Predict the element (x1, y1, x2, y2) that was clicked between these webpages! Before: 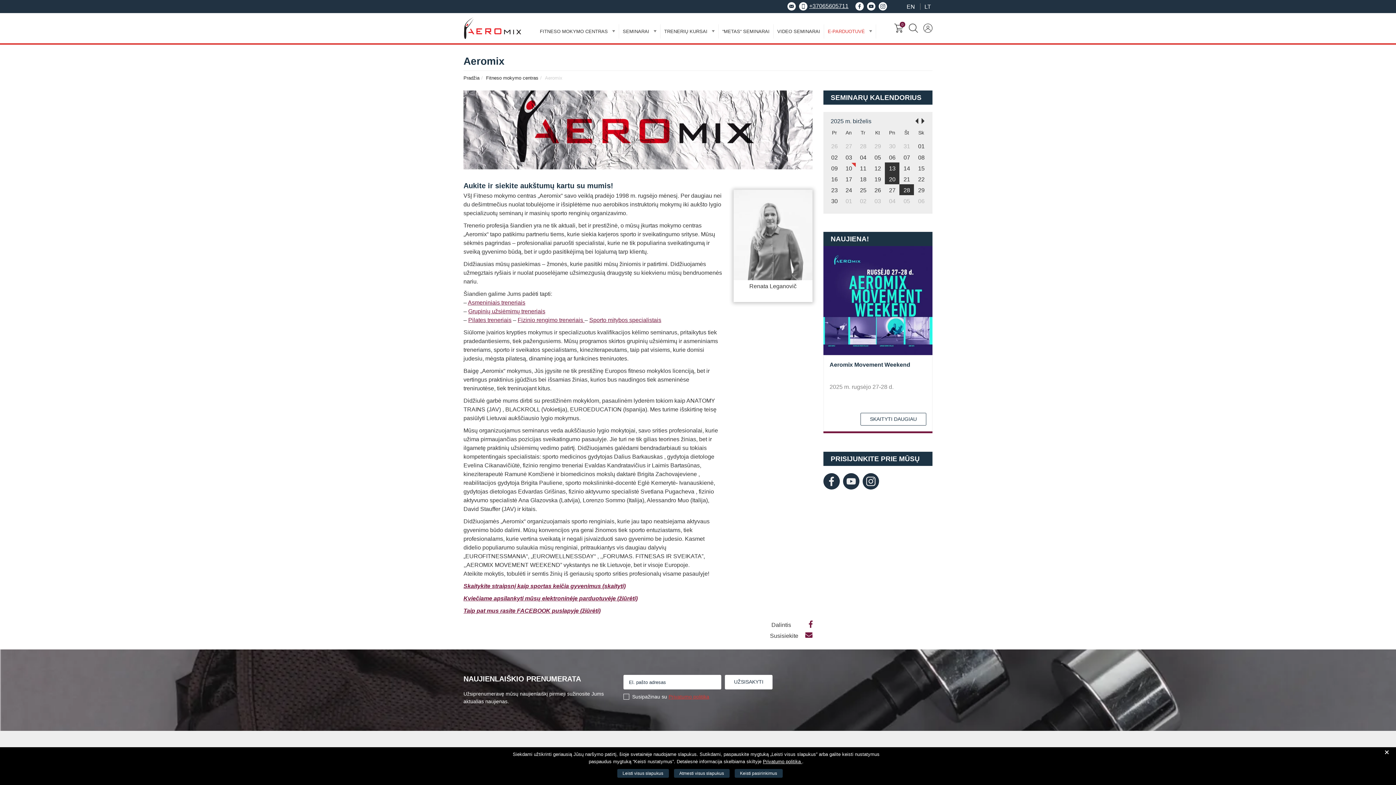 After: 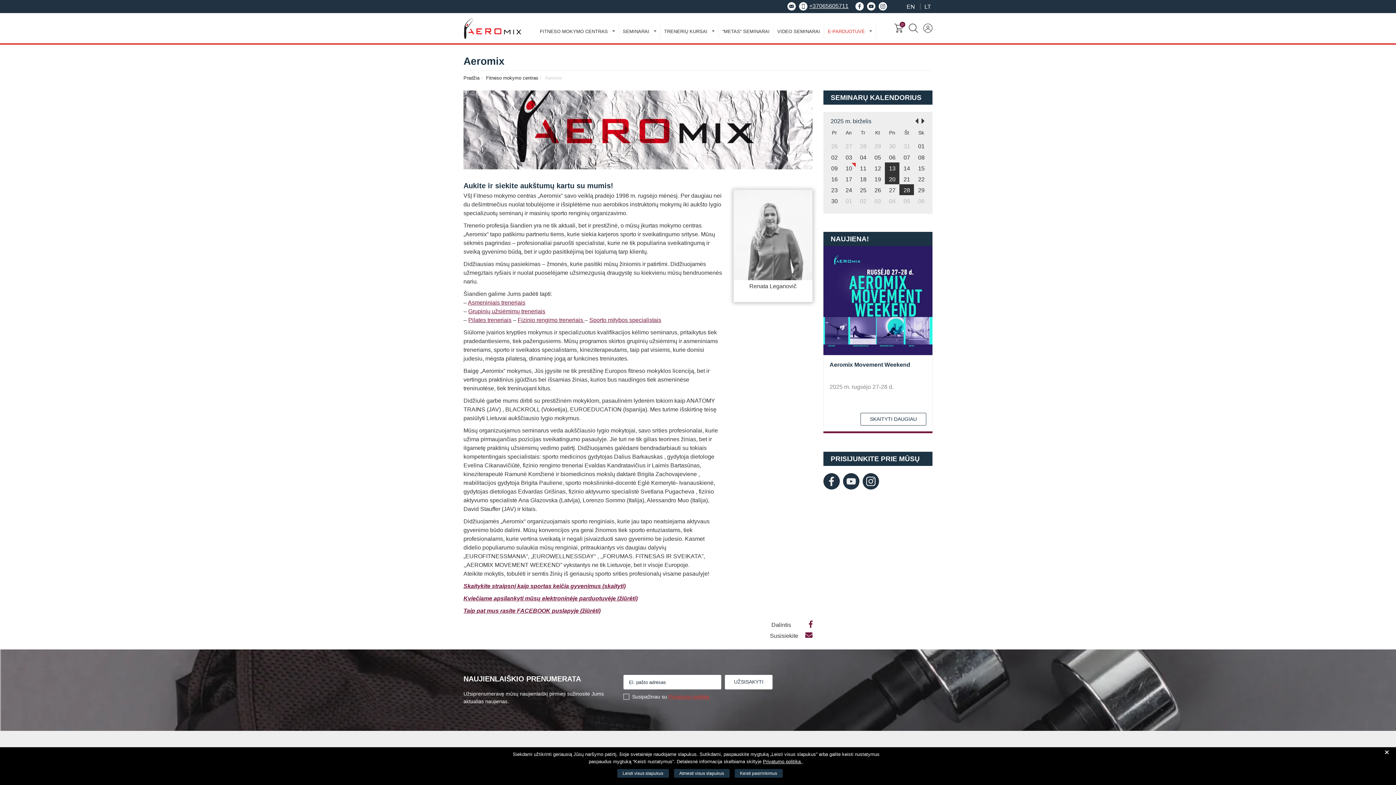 Action: bbox: (855, 1, 864, 10)